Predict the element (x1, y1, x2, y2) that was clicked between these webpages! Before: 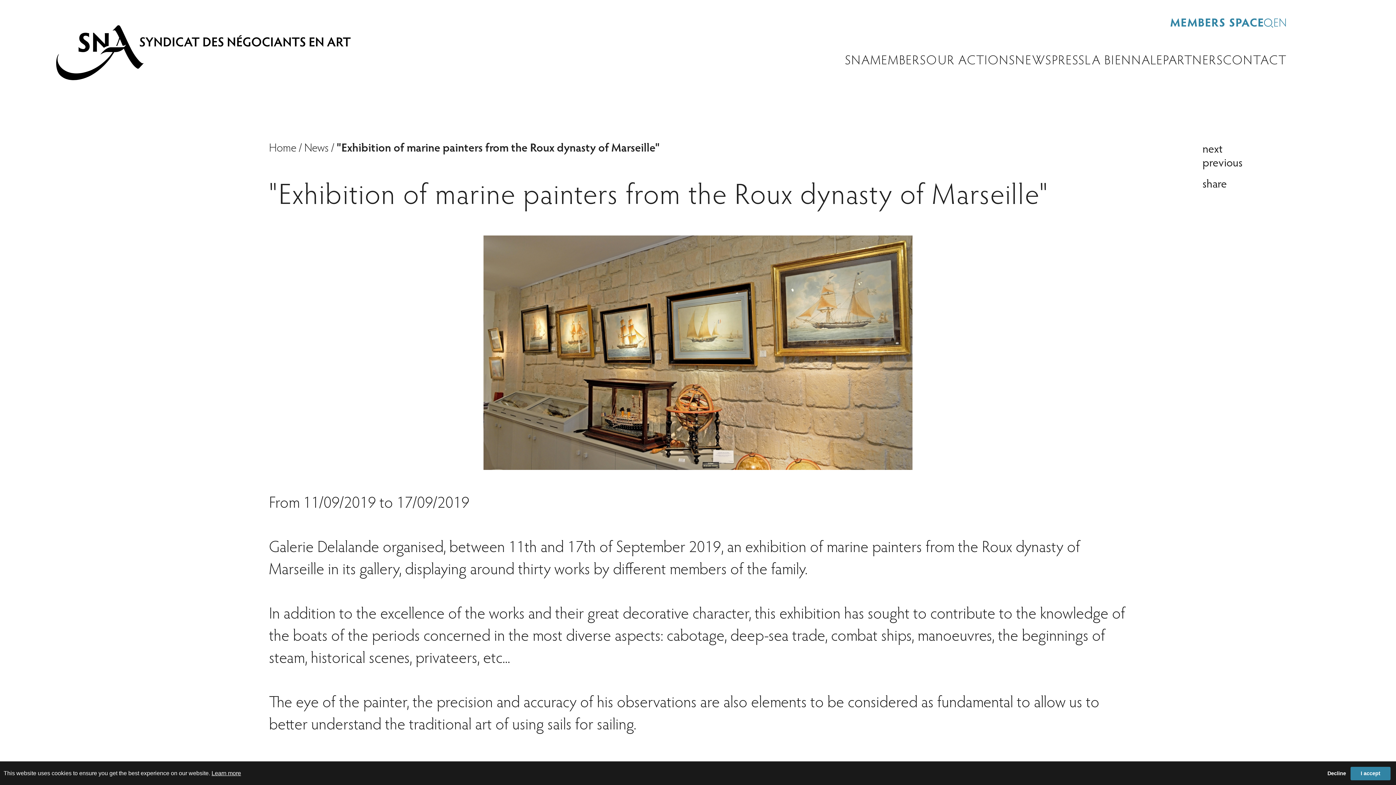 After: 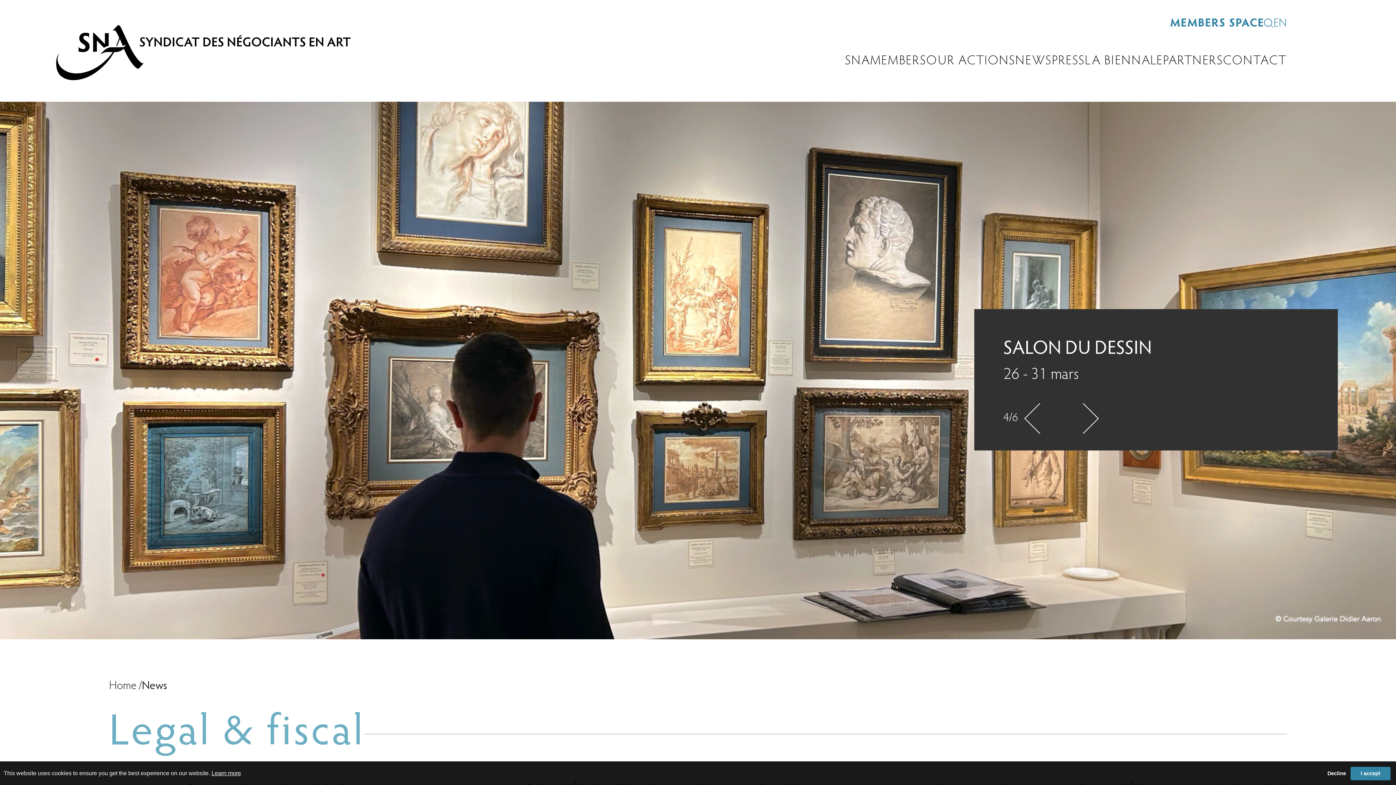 Action: label: NEWS bbox: (1015, 54, 1052, 67)